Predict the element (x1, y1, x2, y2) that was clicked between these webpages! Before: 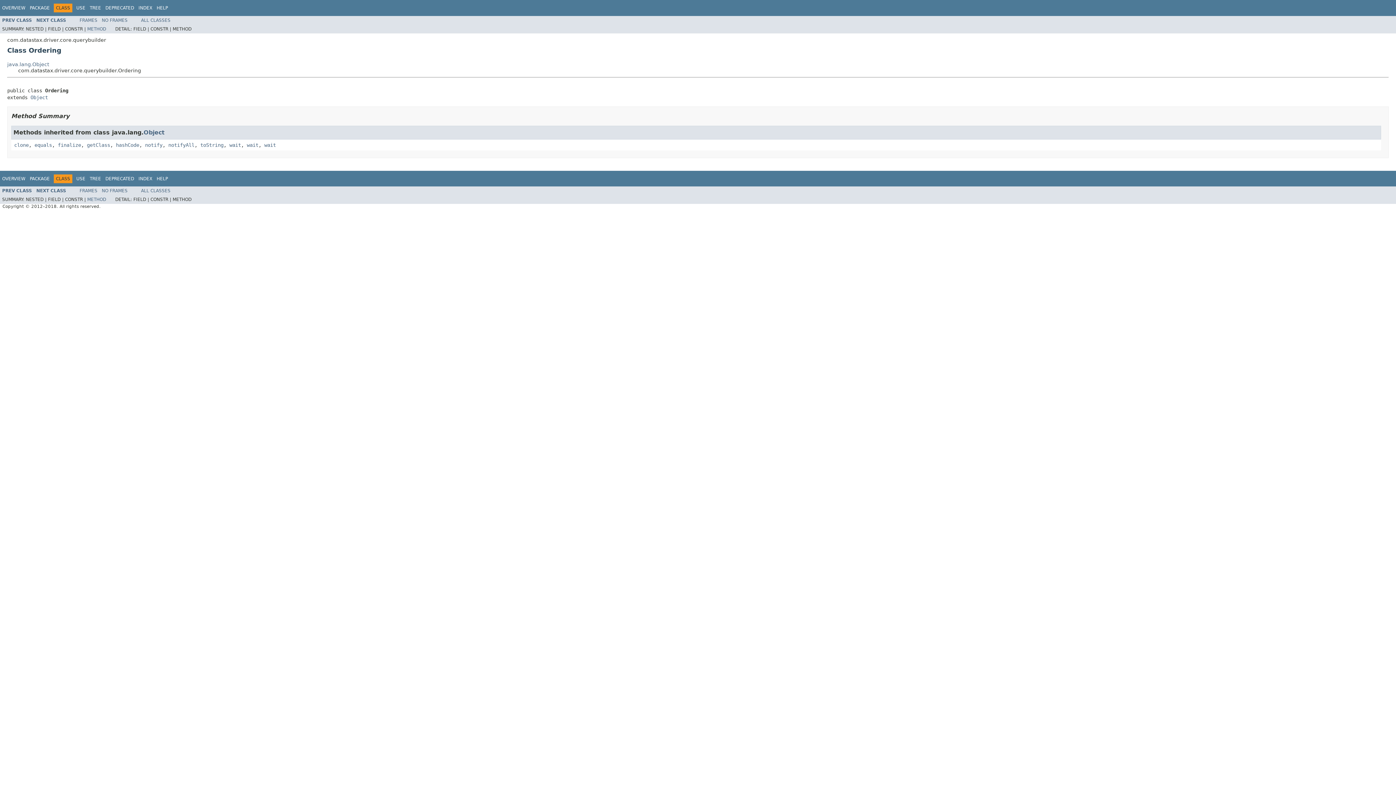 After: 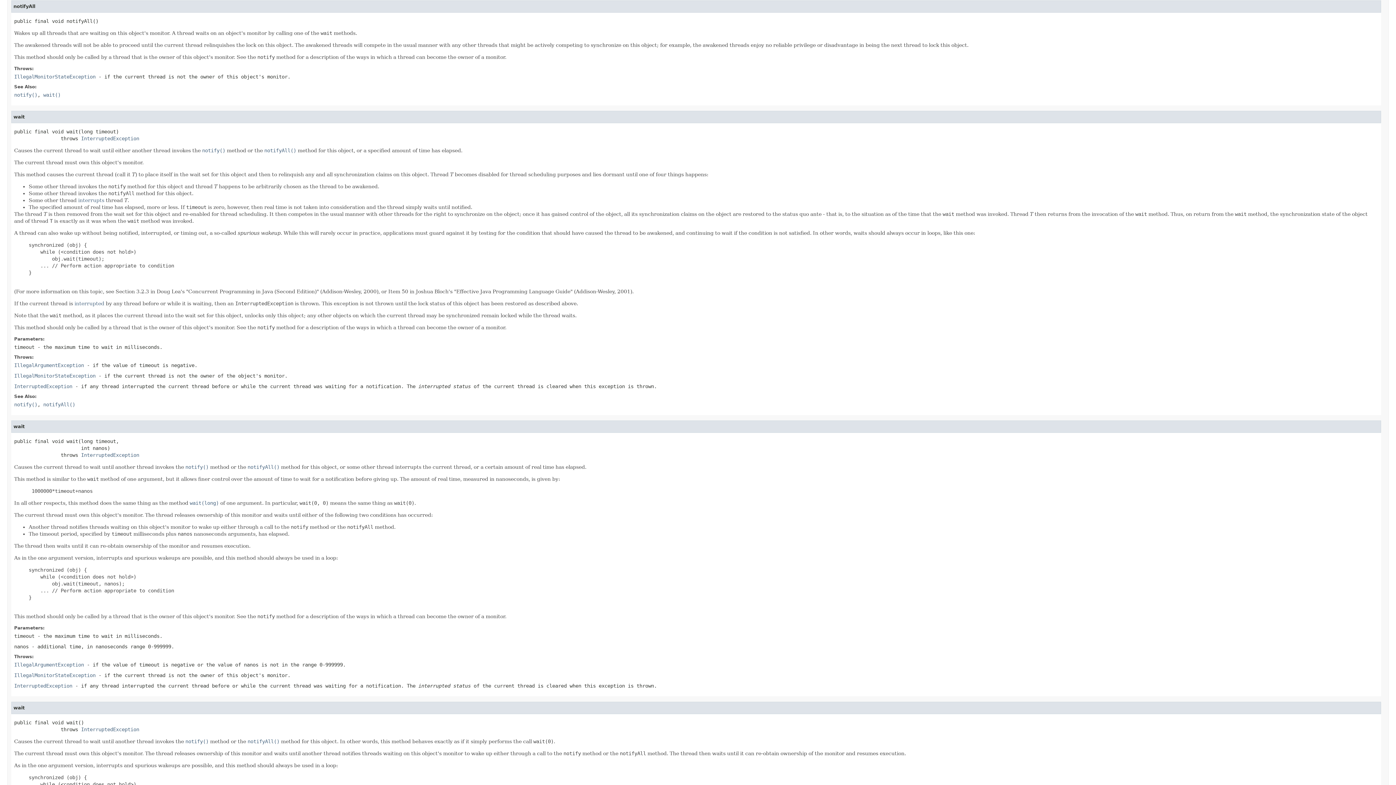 Action: bbox: (168, 142, 194, 147) label: notifyAll